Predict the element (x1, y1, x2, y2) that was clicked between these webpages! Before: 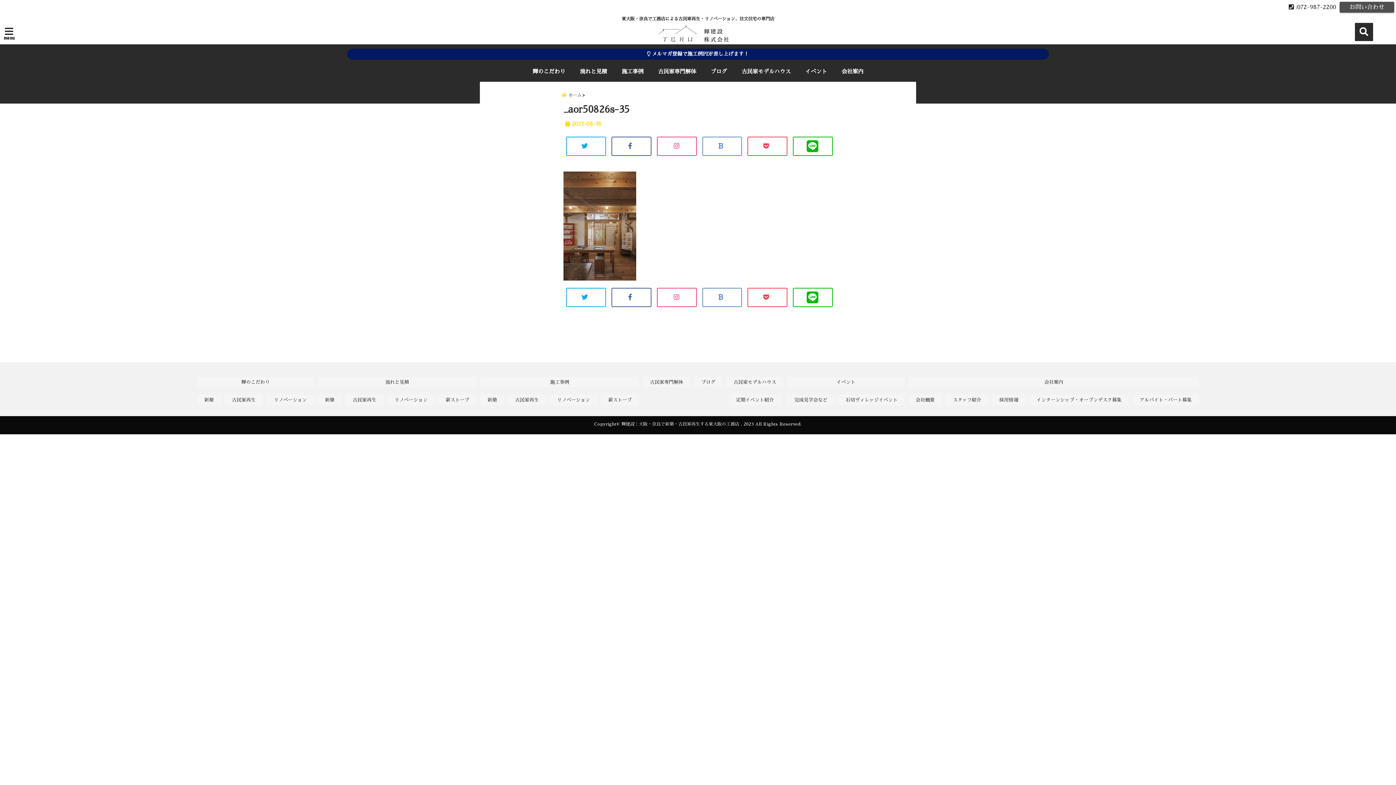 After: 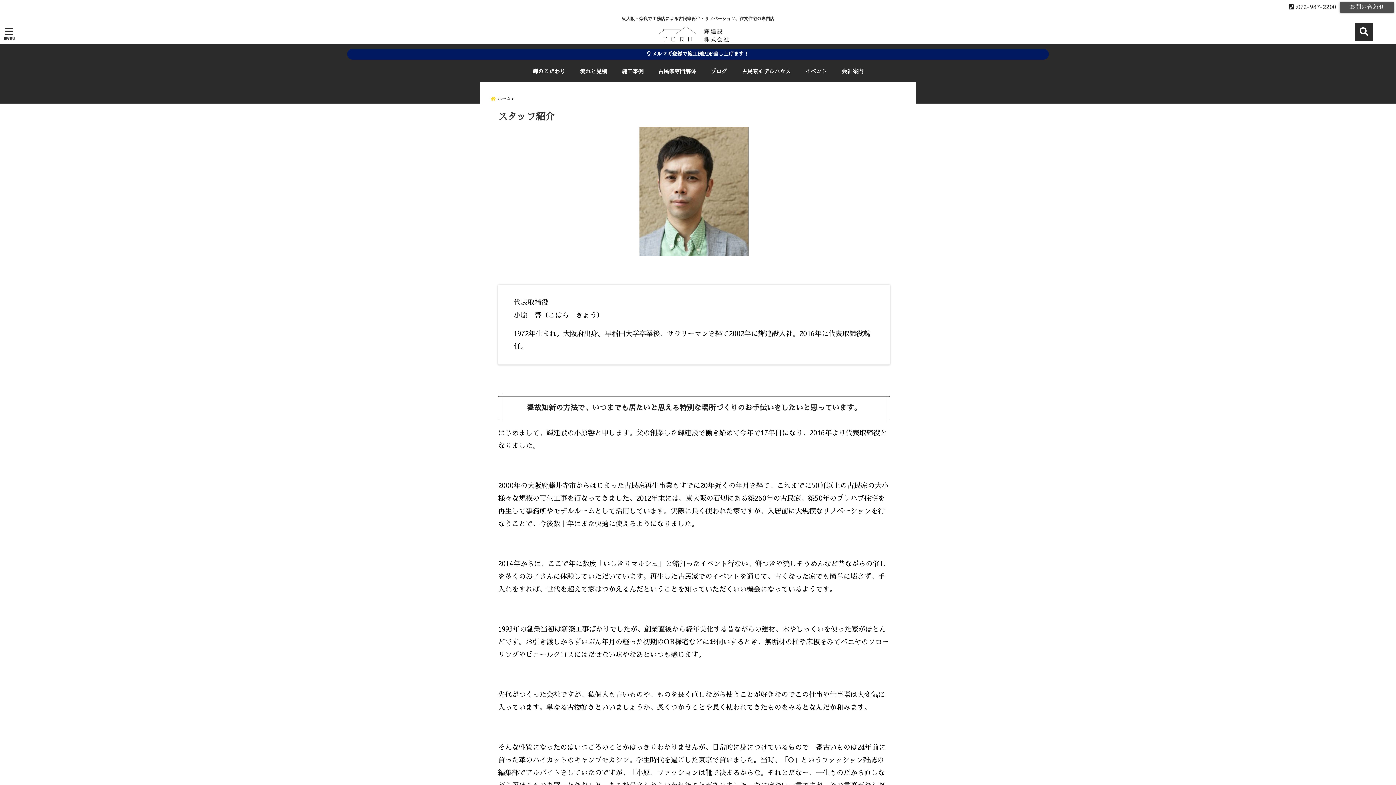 Action: label: スタッフ紹介 bbox: (945, 394, 988, 405)